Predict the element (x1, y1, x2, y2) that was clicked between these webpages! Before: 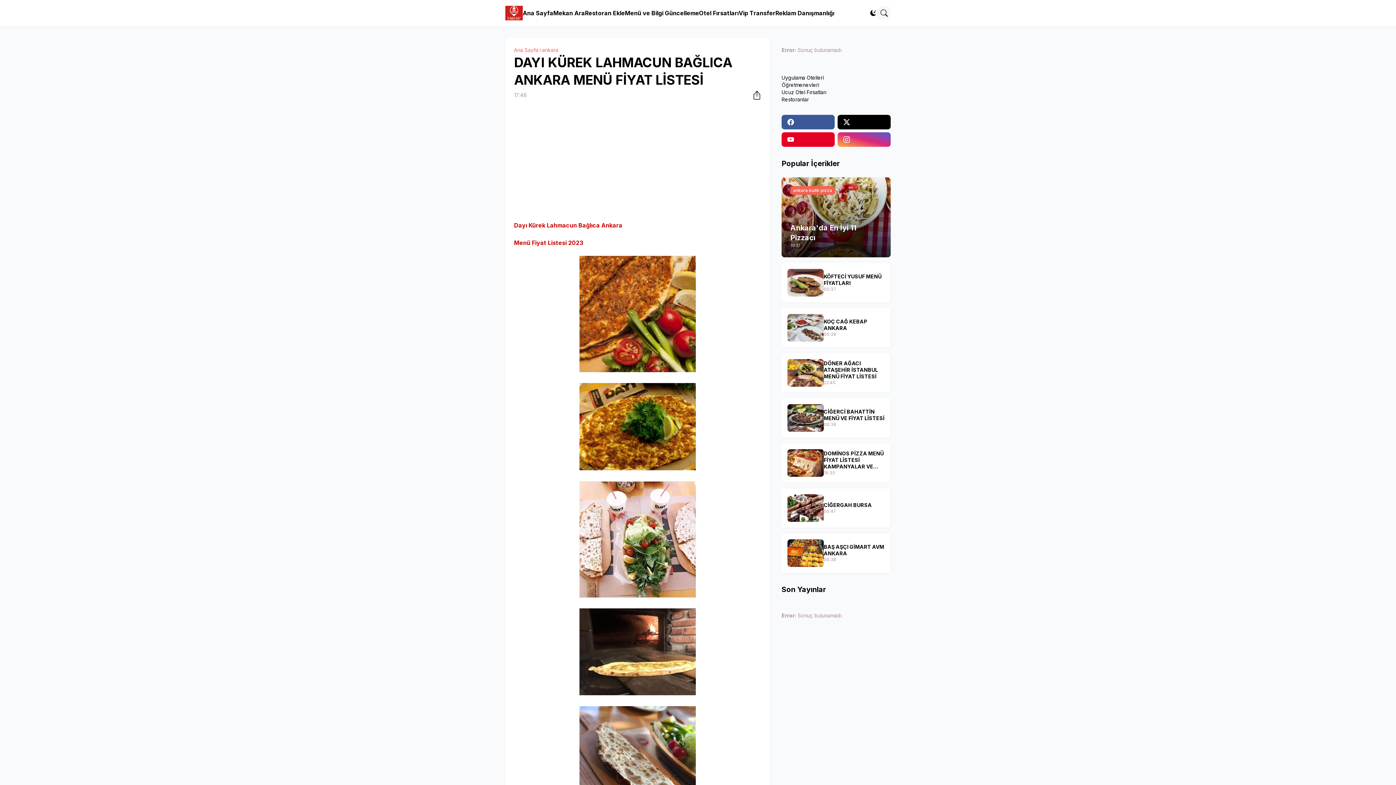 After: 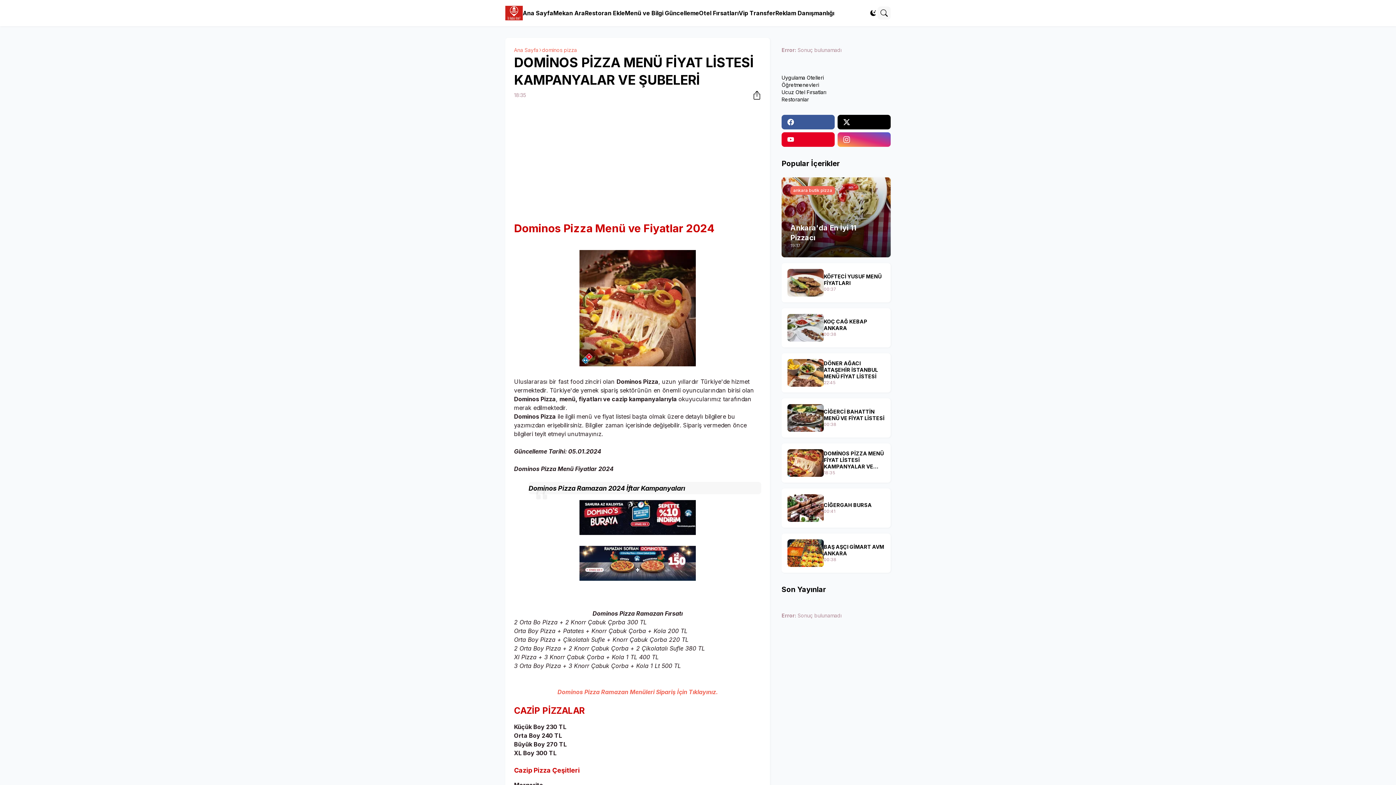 Action: bbox: (787, 449, 824, 477)